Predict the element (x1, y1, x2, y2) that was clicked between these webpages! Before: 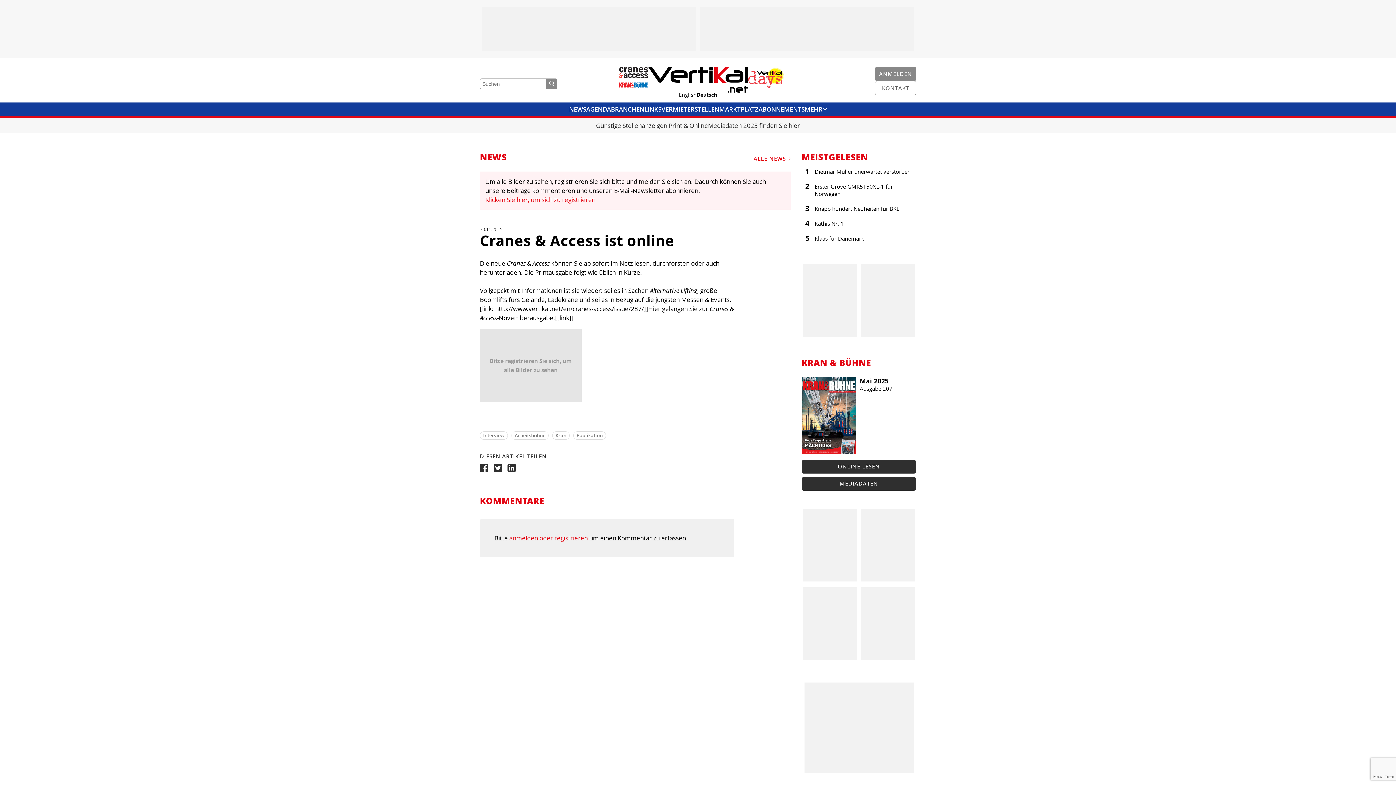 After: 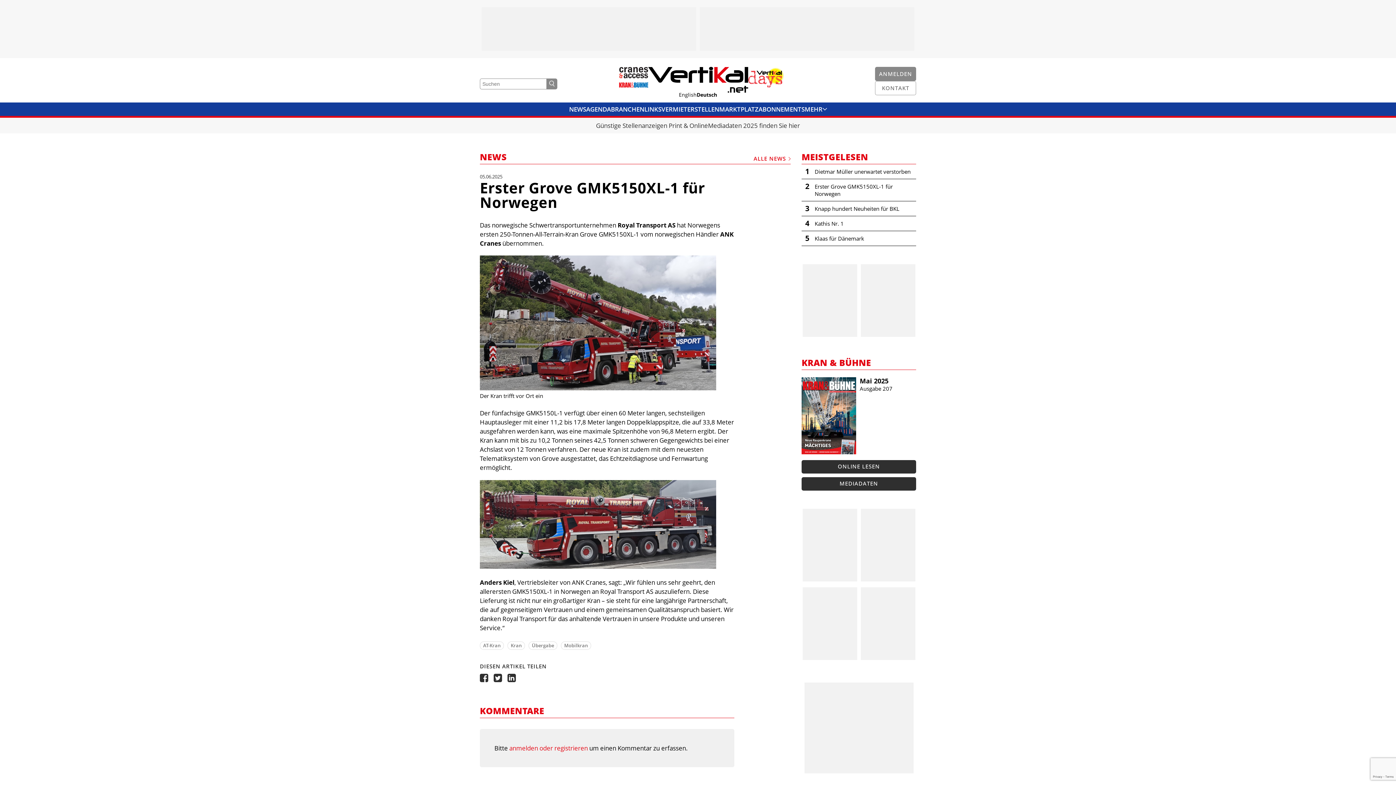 Action: label: 2
Erster Grove GMK5150XL-1 für Norwegen bbox: (801, 179, 916, 201)